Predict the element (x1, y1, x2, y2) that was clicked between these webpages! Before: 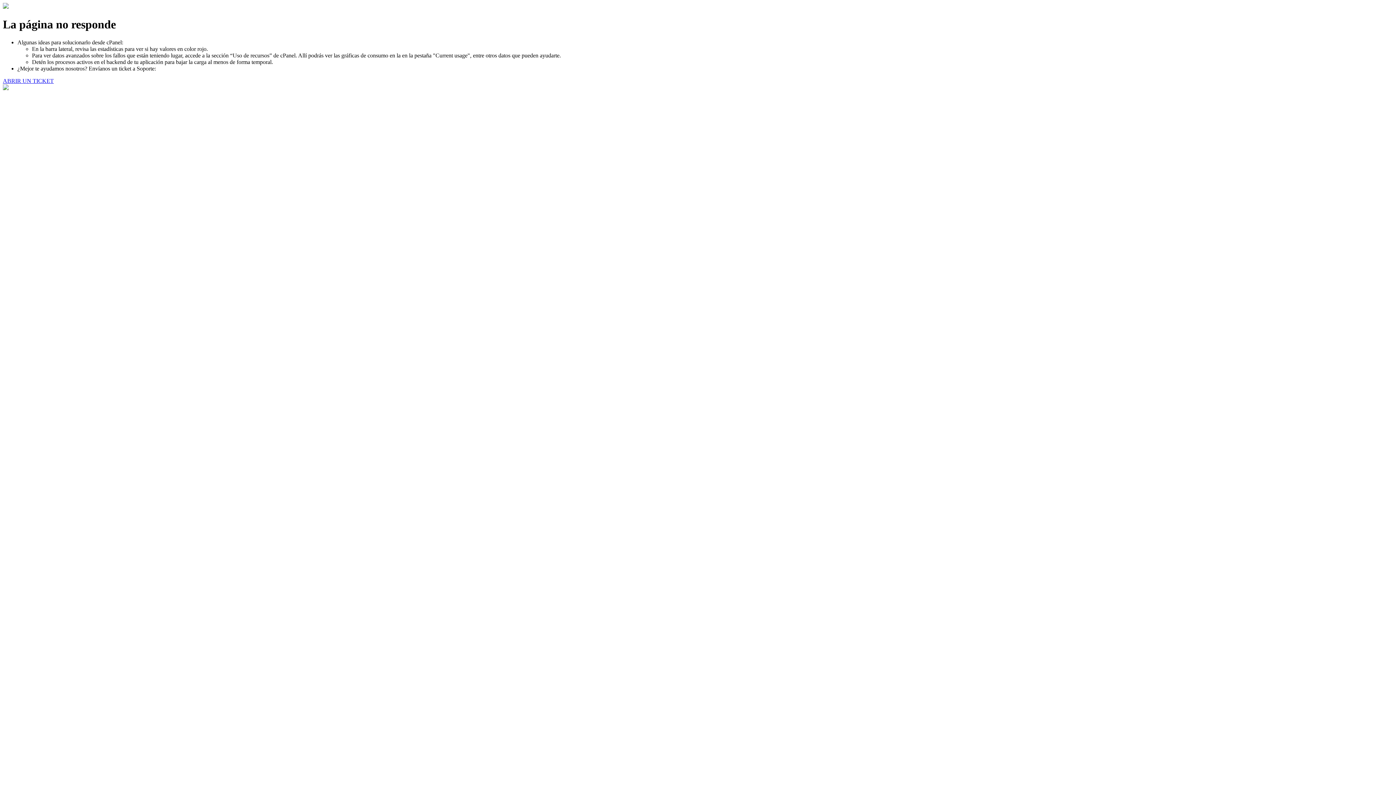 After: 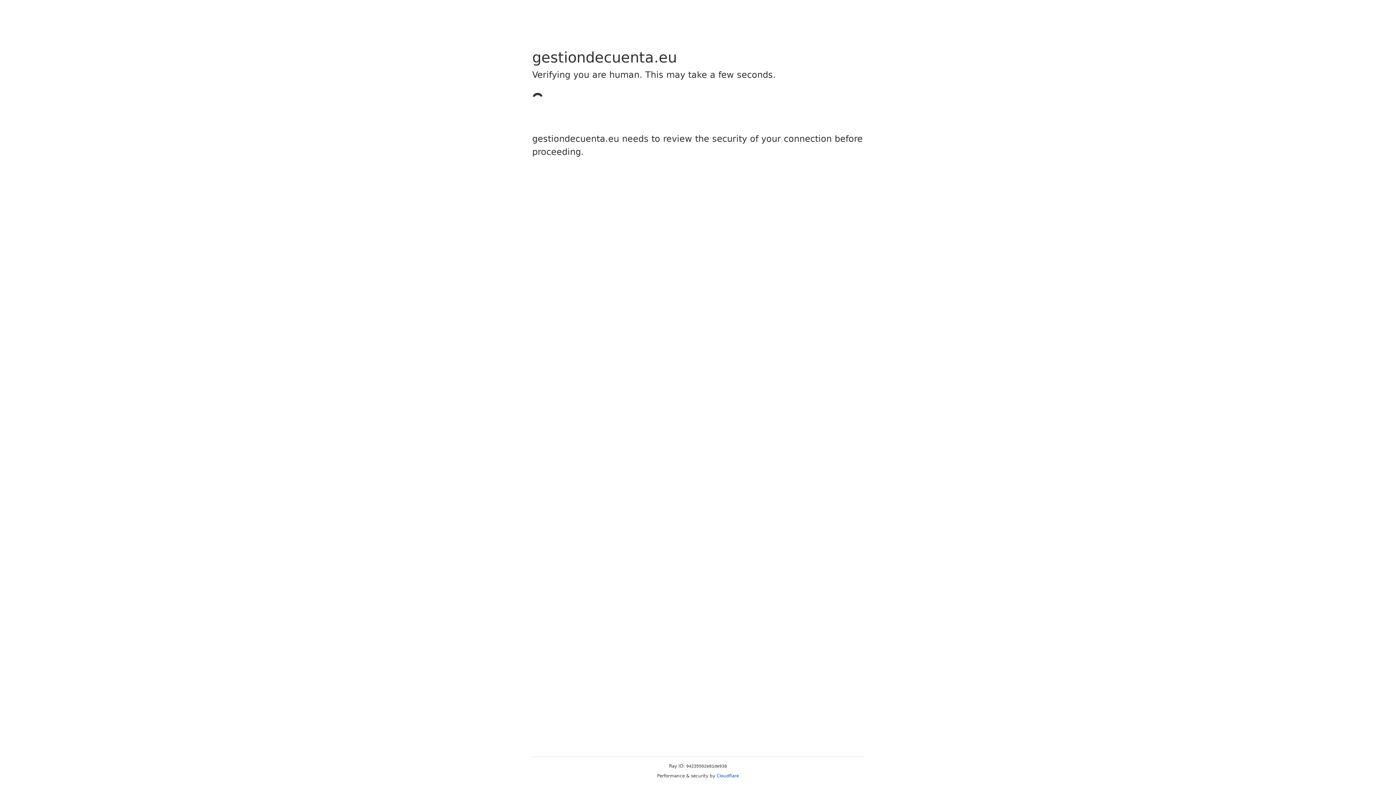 Action: bbox: (2, 77, 53, 83) label: ABRIR UN TICKET